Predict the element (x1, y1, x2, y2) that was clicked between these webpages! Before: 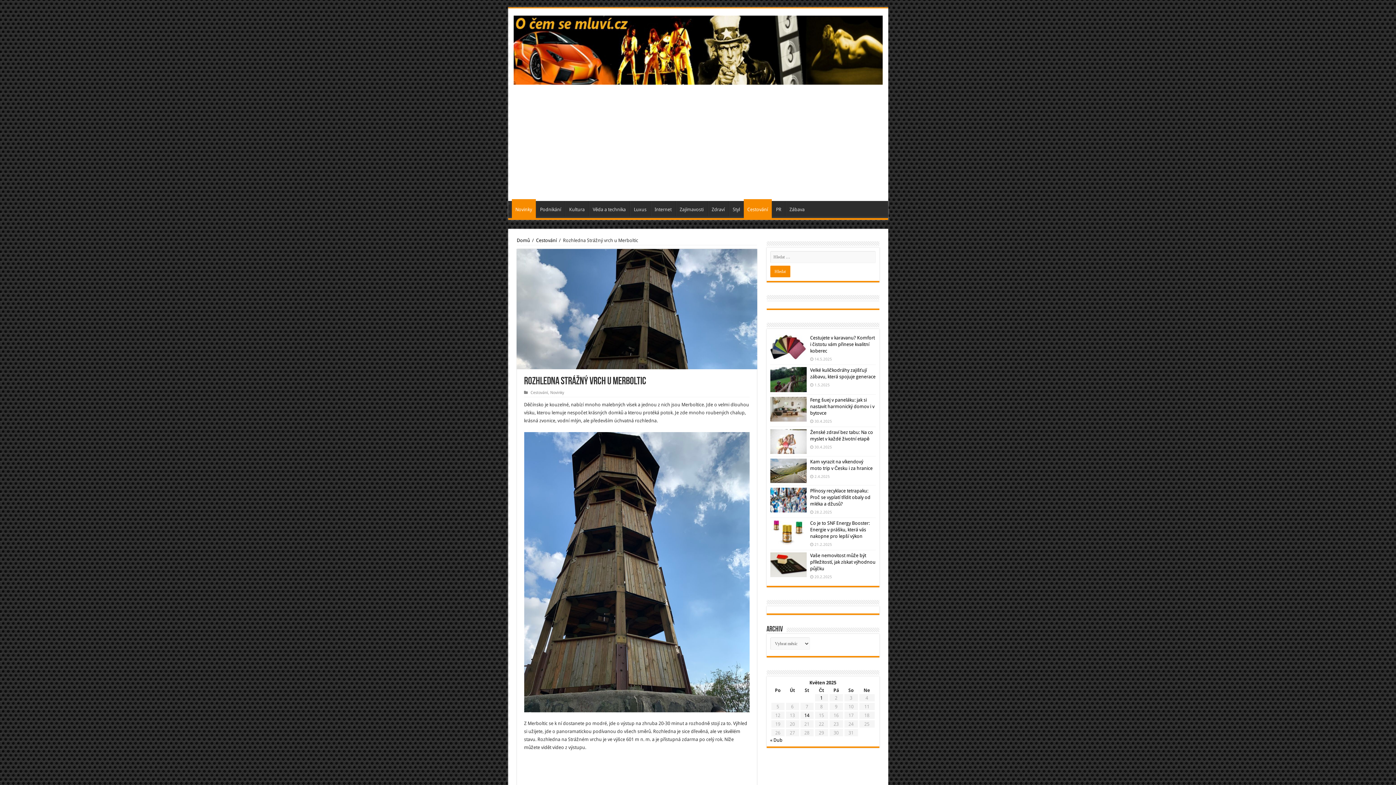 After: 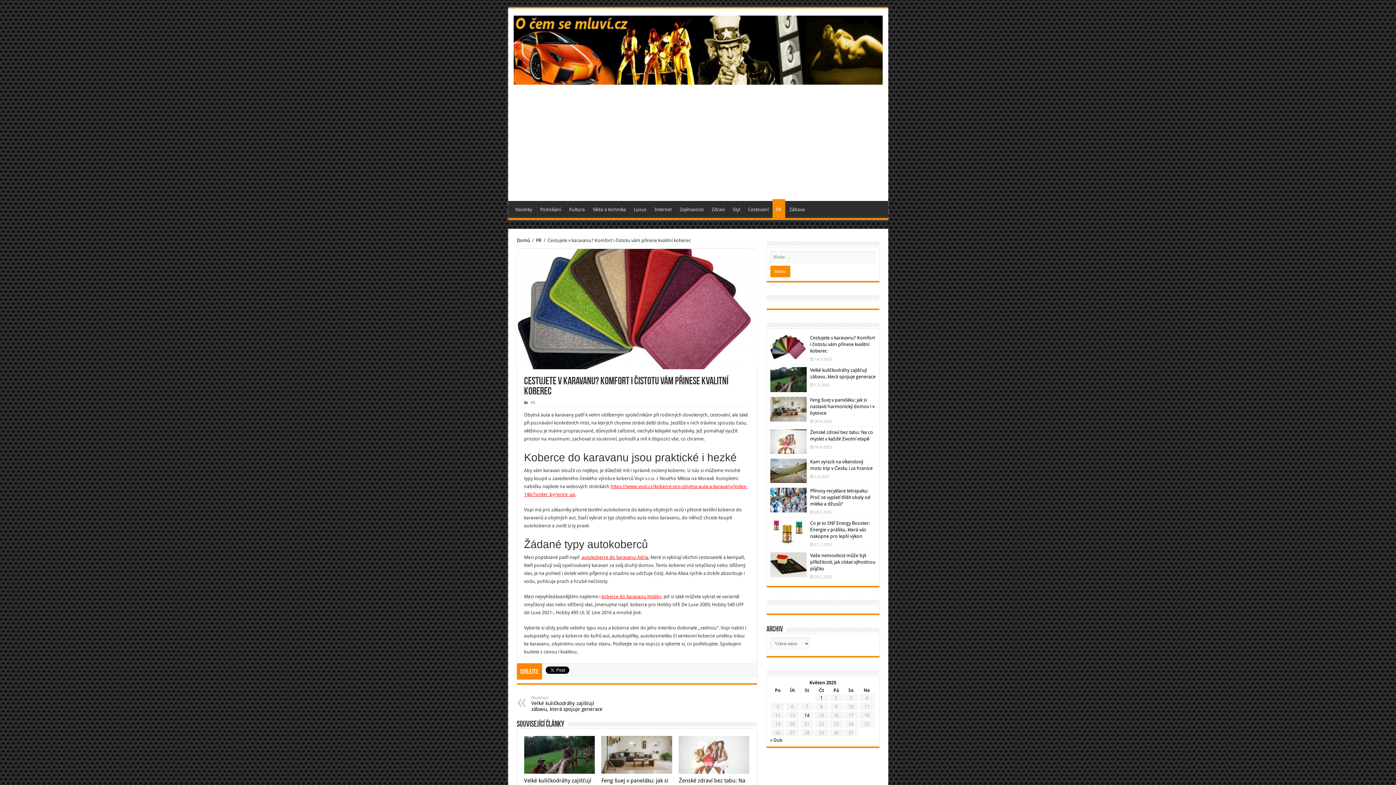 Action: label: Cestujete v karavanu? Komfort i čistotu vám přinese kvalitní koberec bbox: (810, 335, 875, 353)